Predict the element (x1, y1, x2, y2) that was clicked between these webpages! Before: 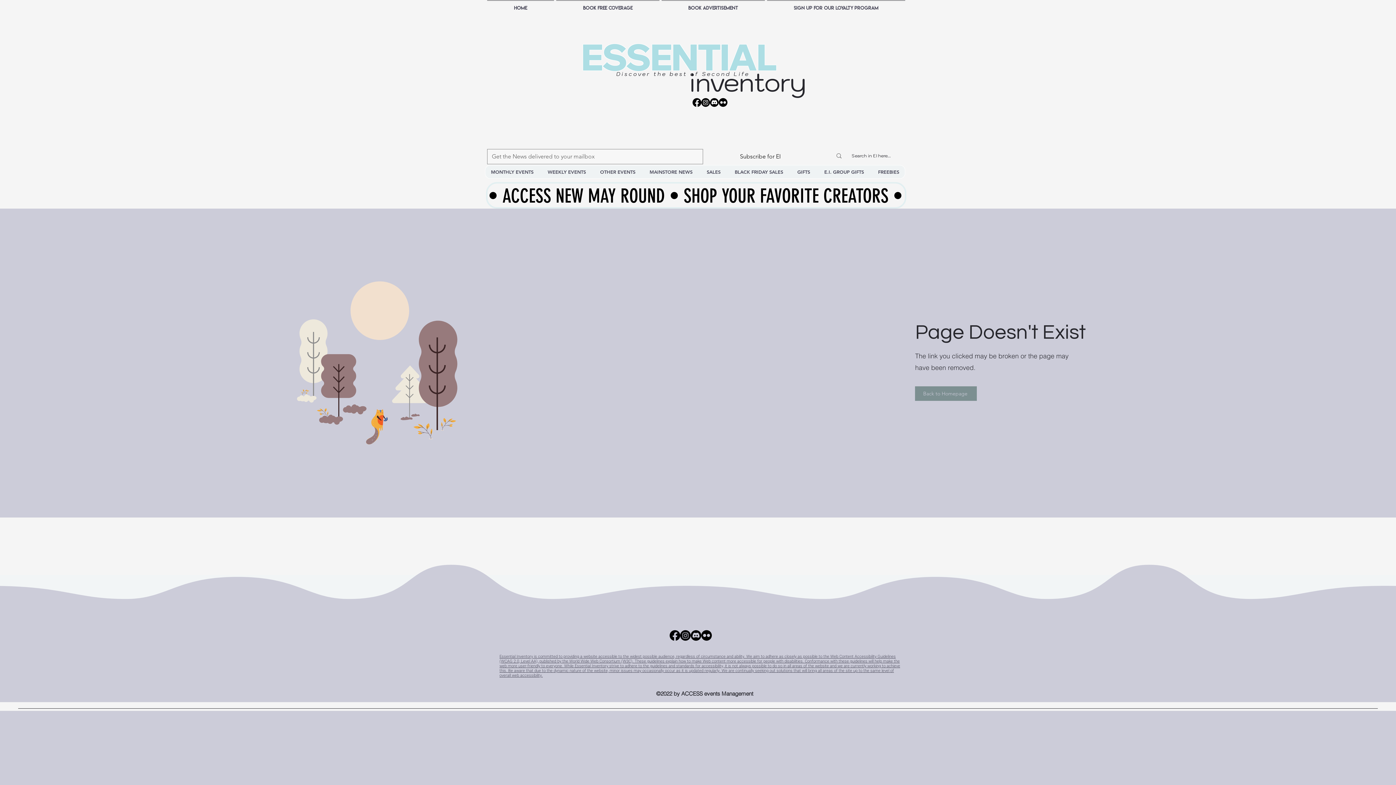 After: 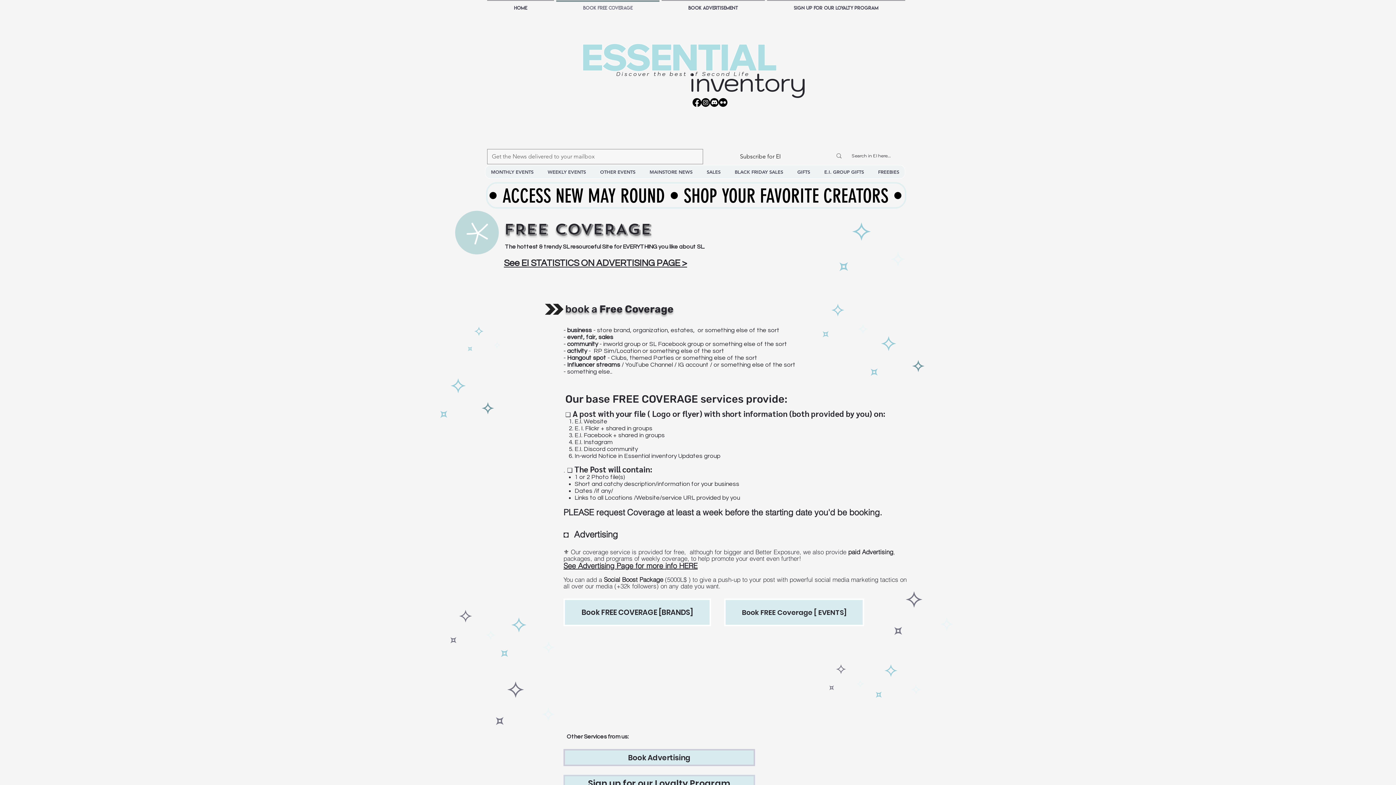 Action: bbox: (555, 0, 660, 9) label: Book FREE Coverage